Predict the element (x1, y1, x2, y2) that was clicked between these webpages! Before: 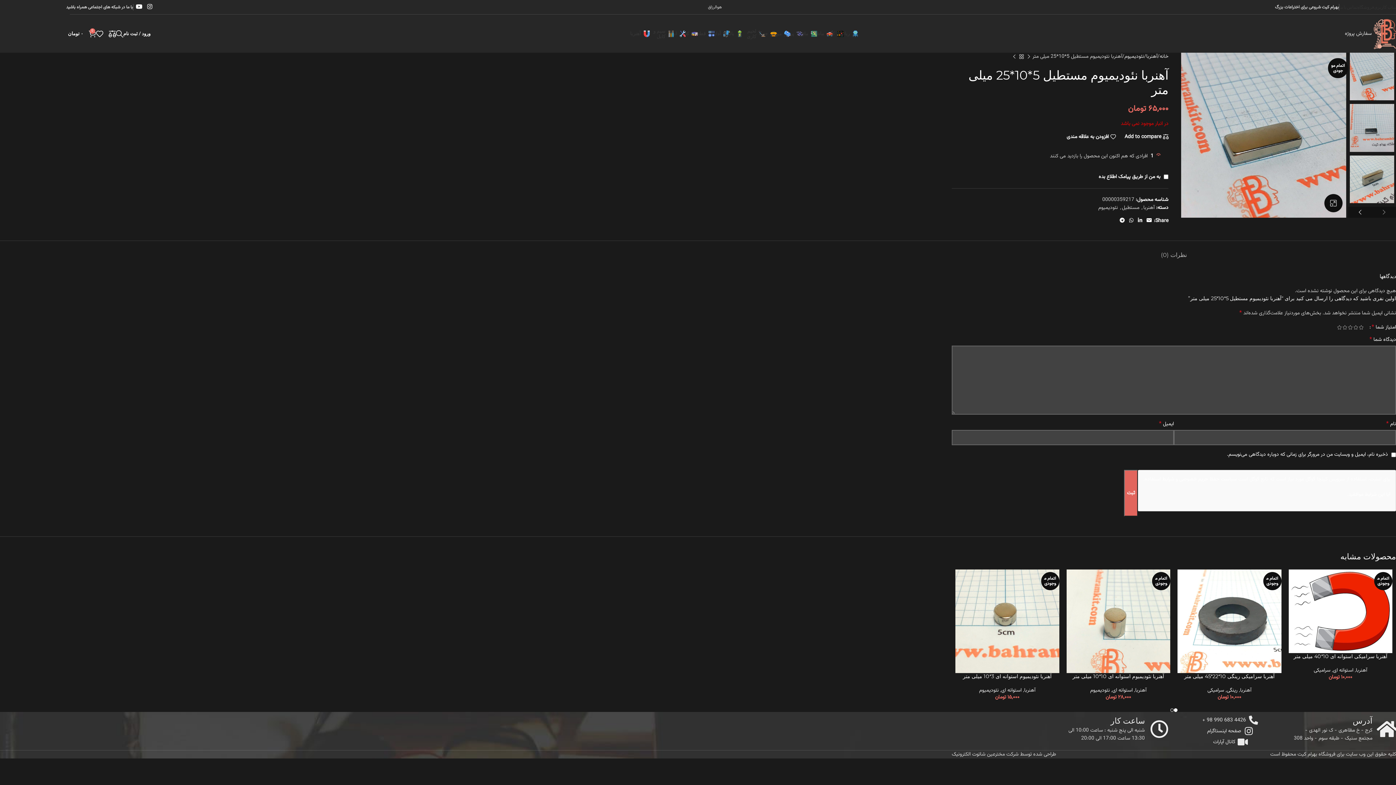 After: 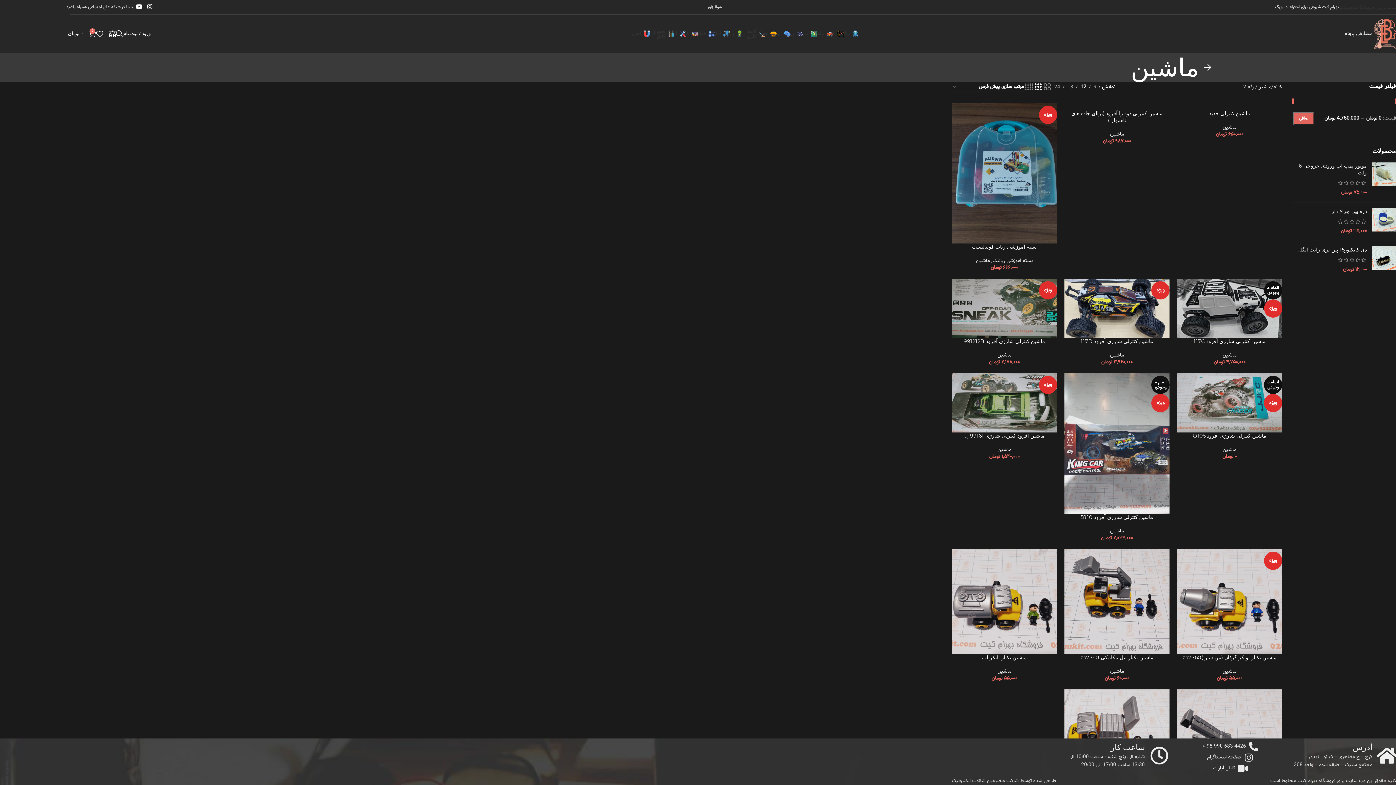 Action: bbox: (817, 26, 833, 40) label: ماشین